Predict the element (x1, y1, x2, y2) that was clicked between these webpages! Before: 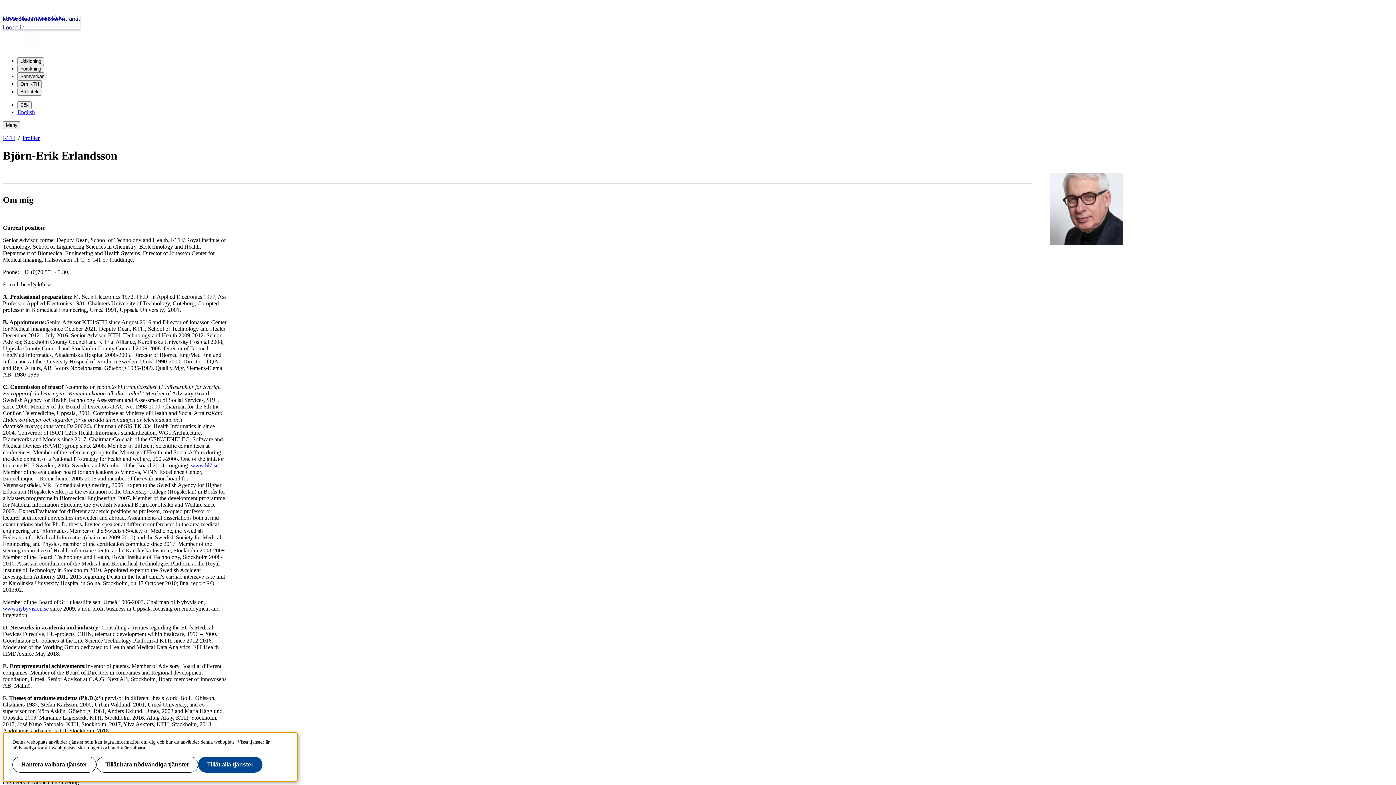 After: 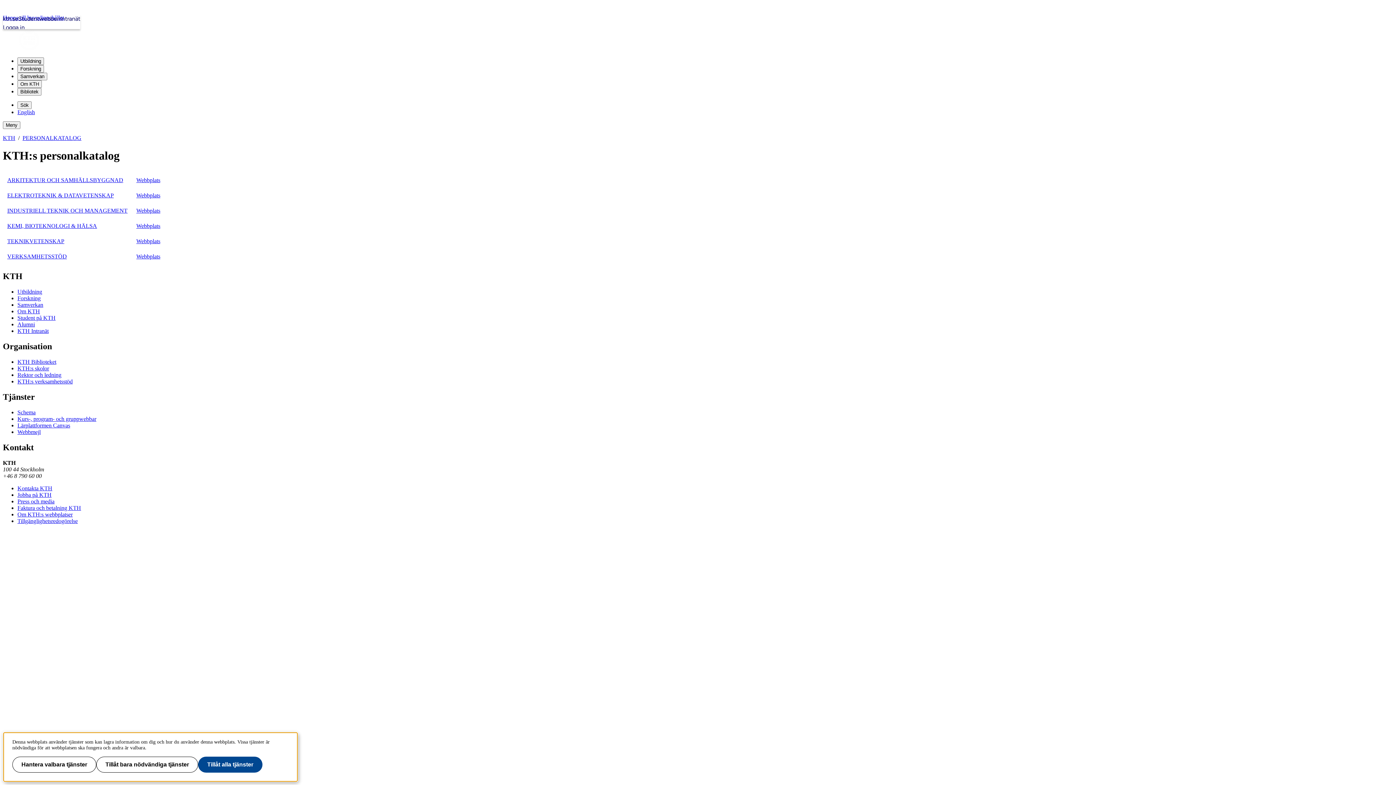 Action: bbox: (22, 134, 39, 141) label: Profiler